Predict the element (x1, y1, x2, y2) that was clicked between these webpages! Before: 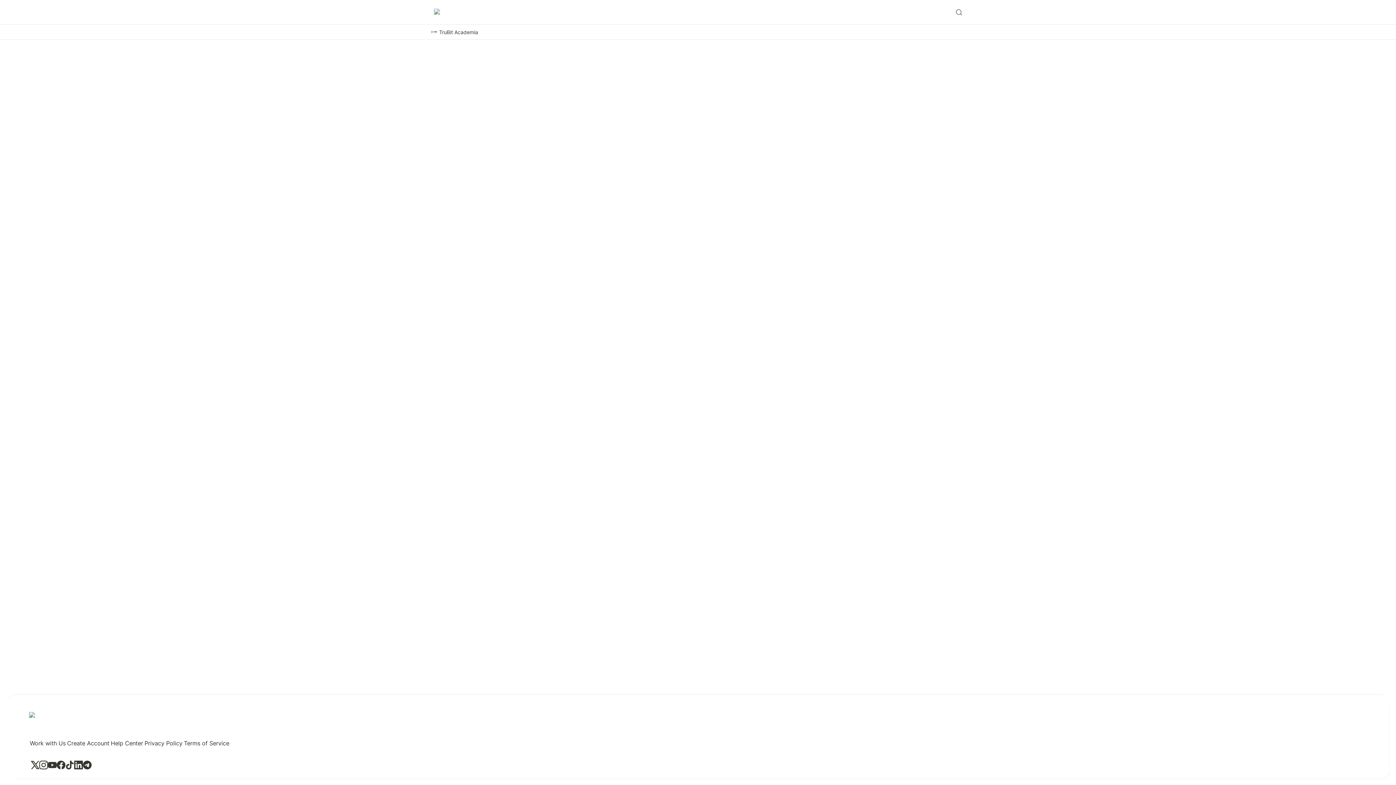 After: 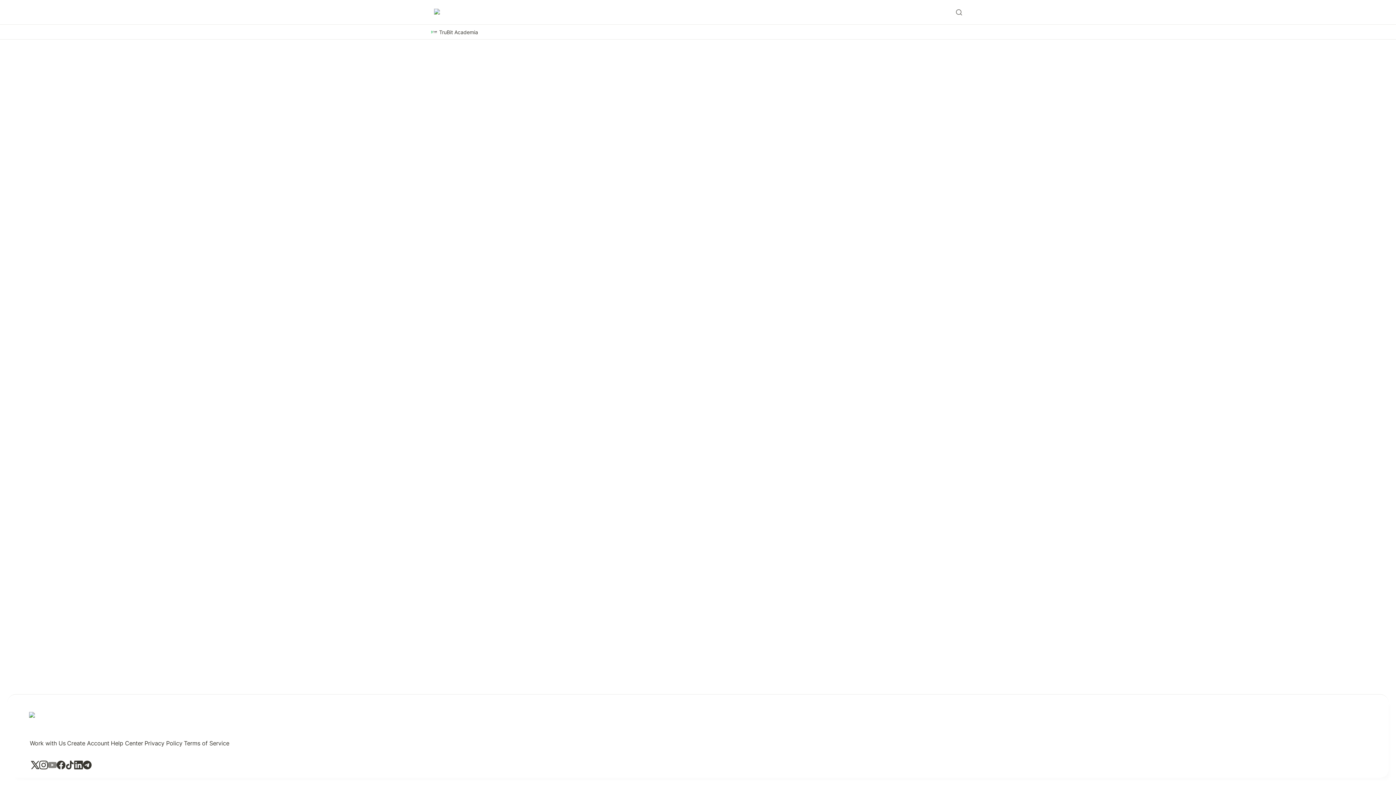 Action: bbox: (48, 761, 56, 769)